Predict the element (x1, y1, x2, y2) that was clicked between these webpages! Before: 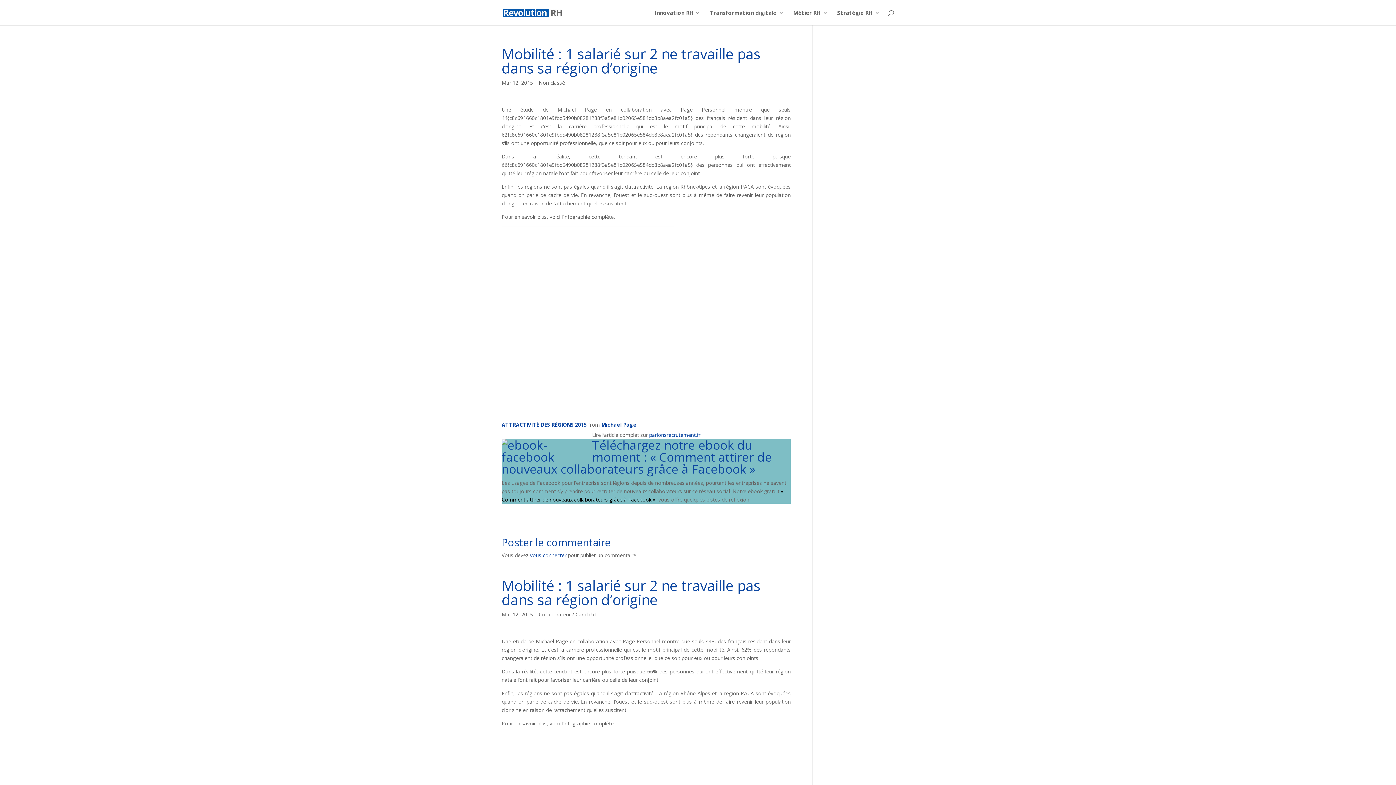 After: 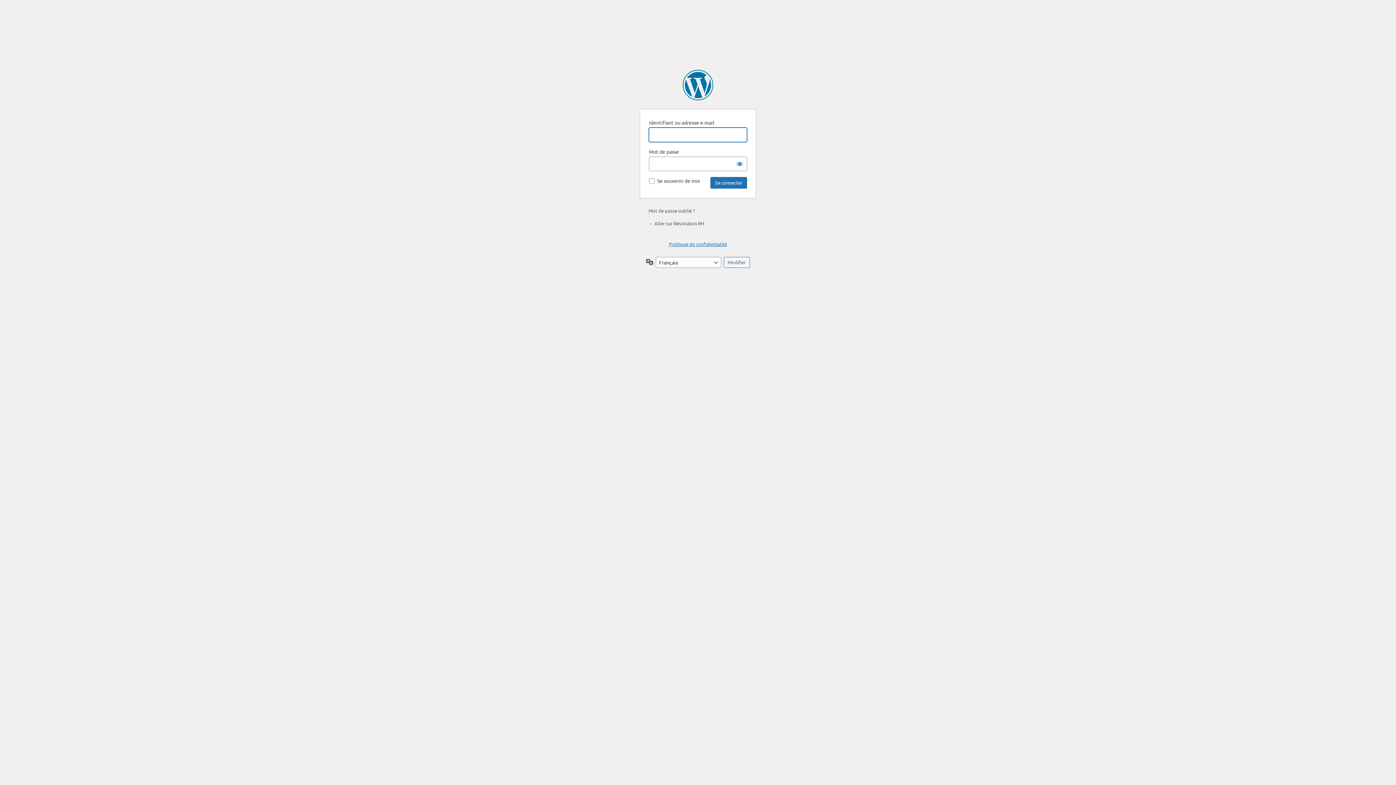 Action: bbox: (530, 552, 566, 558) label: vous connecter